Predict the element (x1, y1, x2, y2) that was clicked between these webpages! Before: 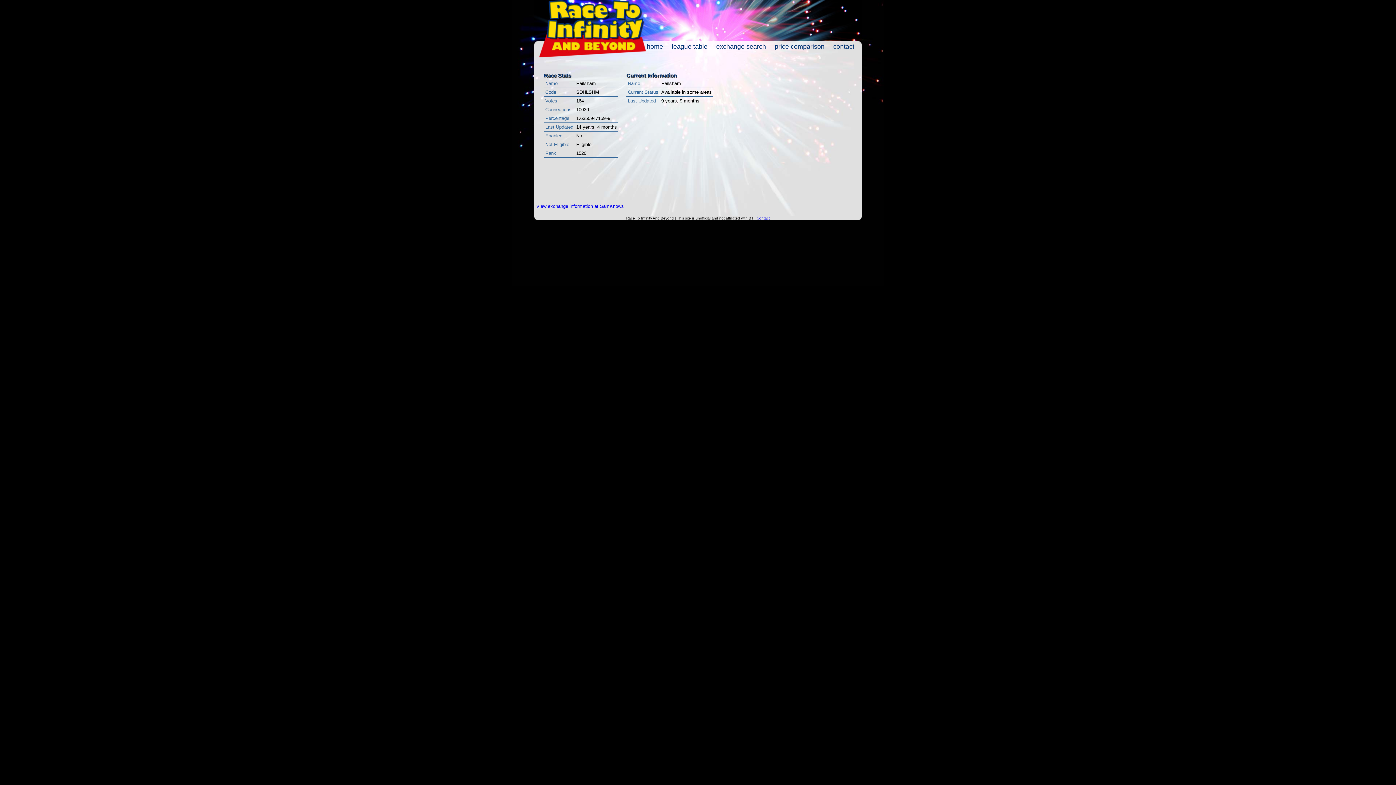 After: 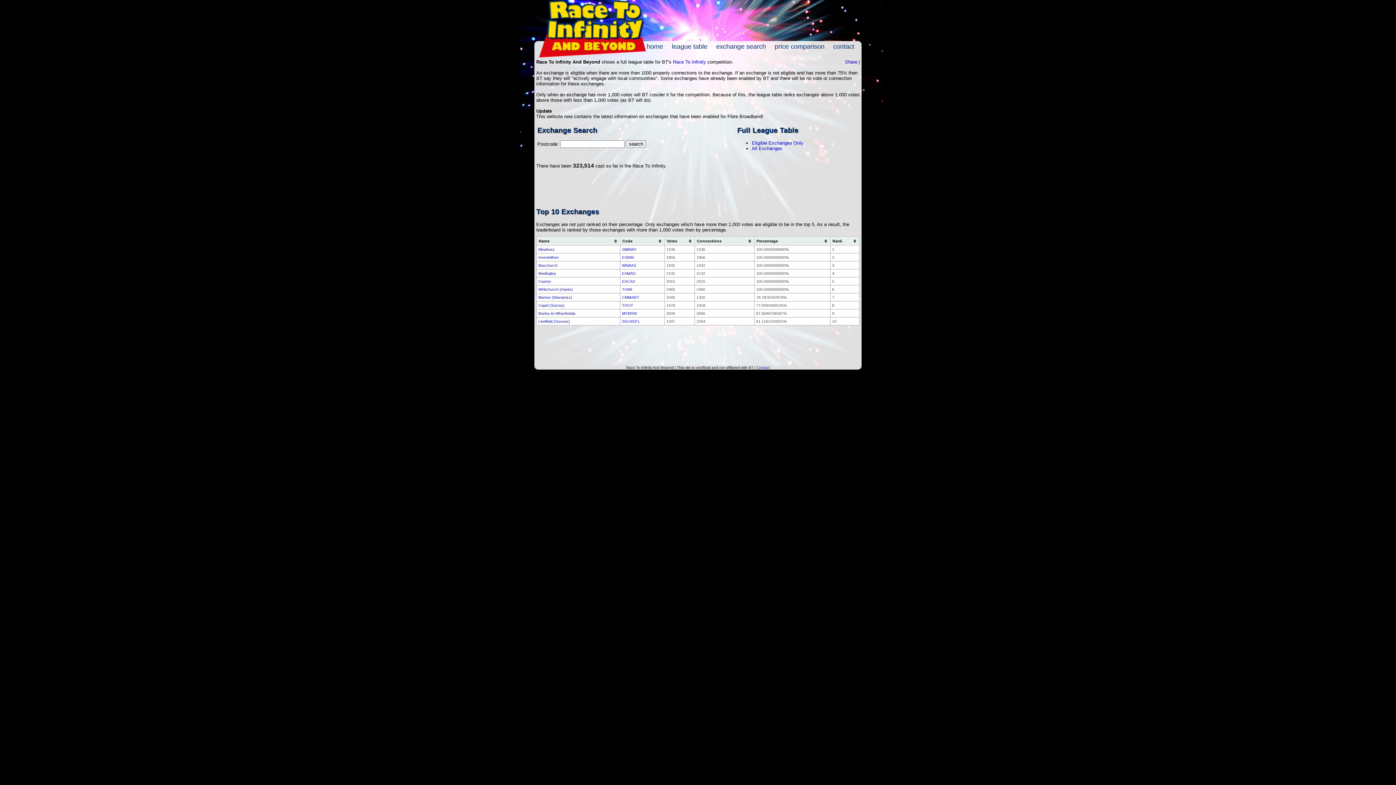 Action: bbox: (534, 36, 646, 42)